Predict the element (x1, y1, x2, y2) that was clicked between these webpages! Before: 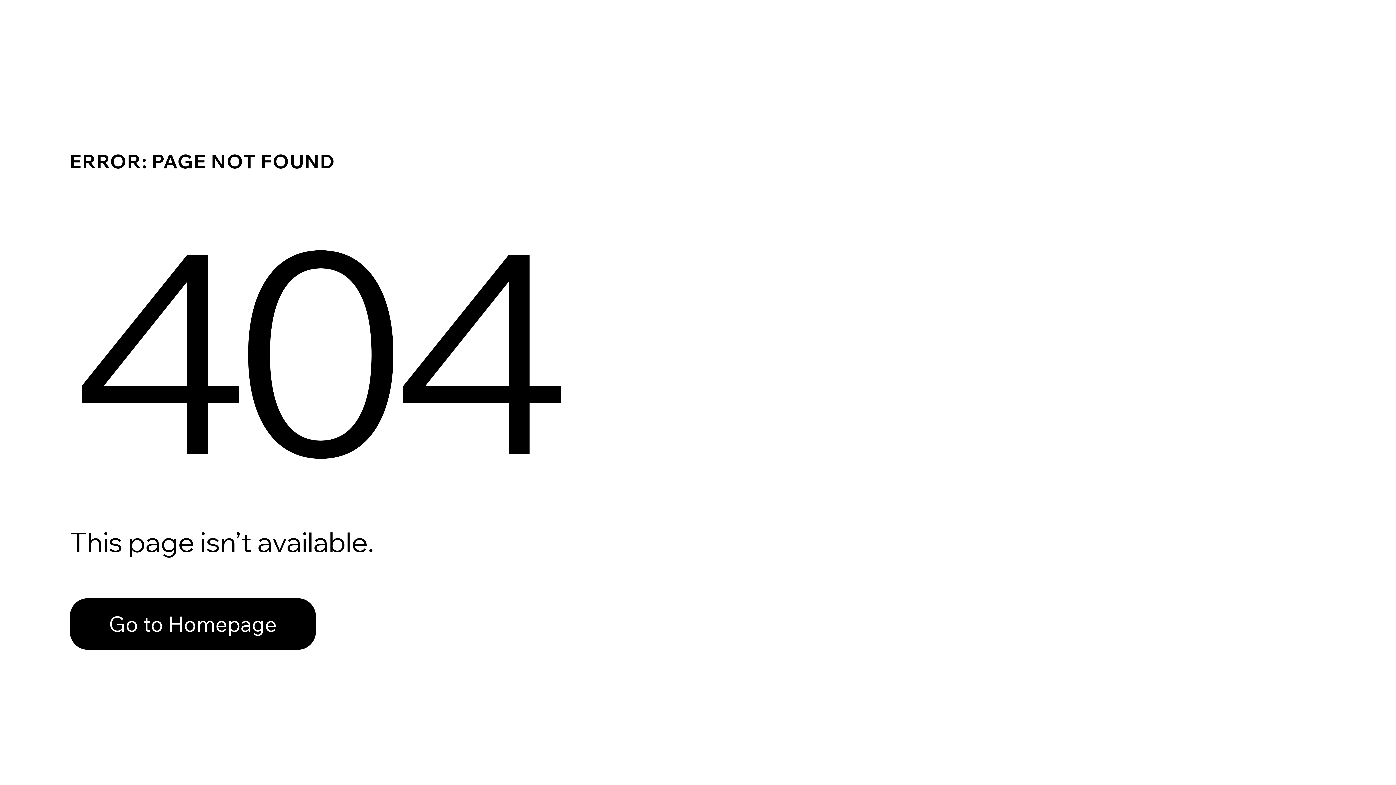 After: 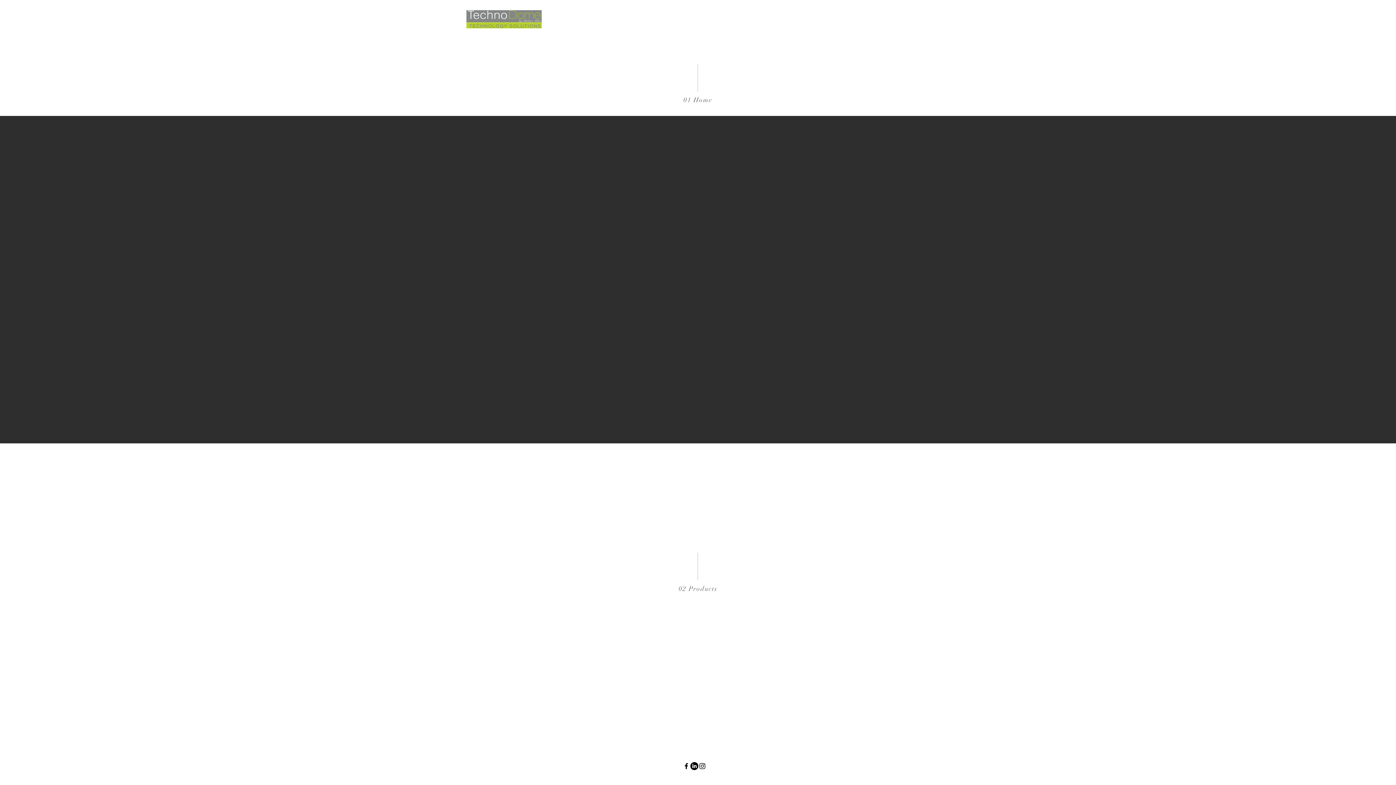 Action: label: Go to Homepage bbox: (69, 598, 316, 650)